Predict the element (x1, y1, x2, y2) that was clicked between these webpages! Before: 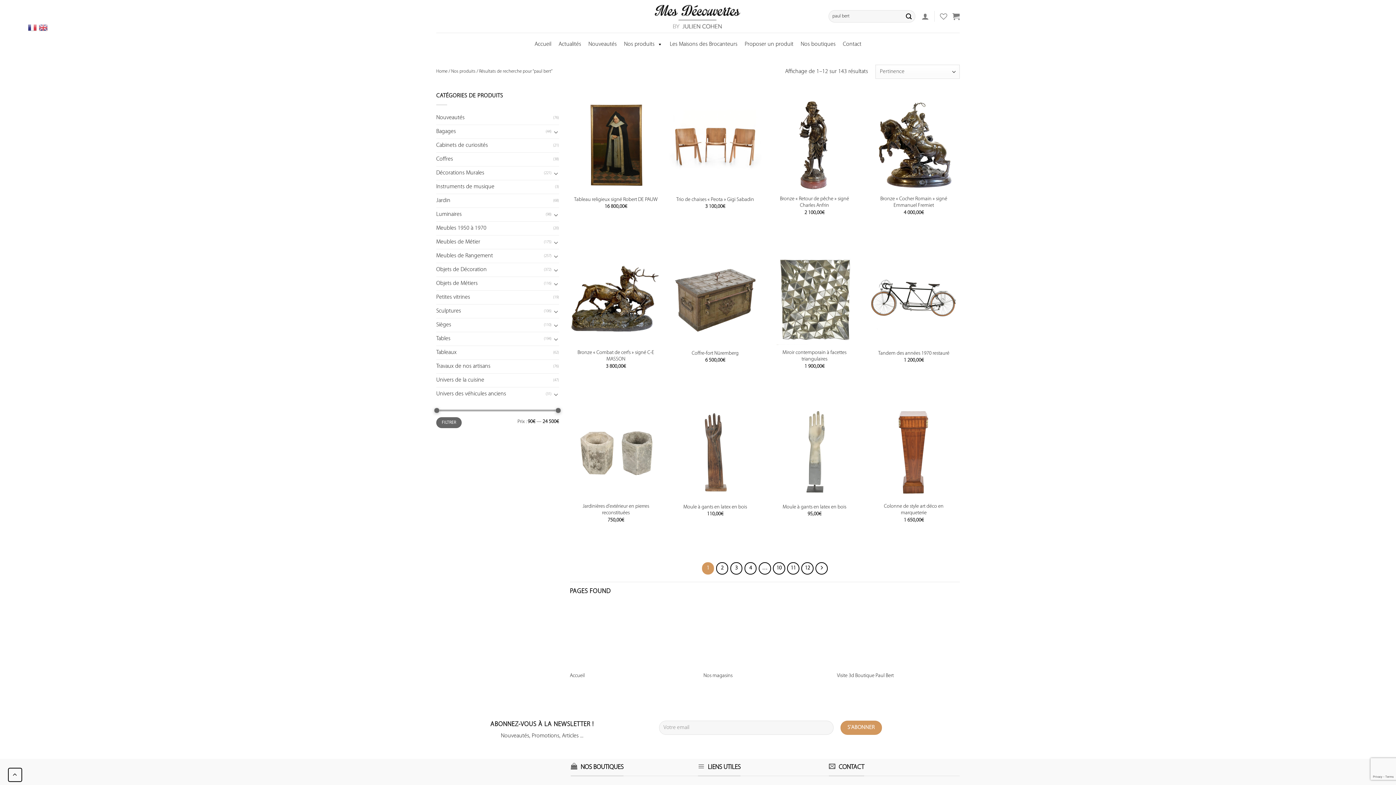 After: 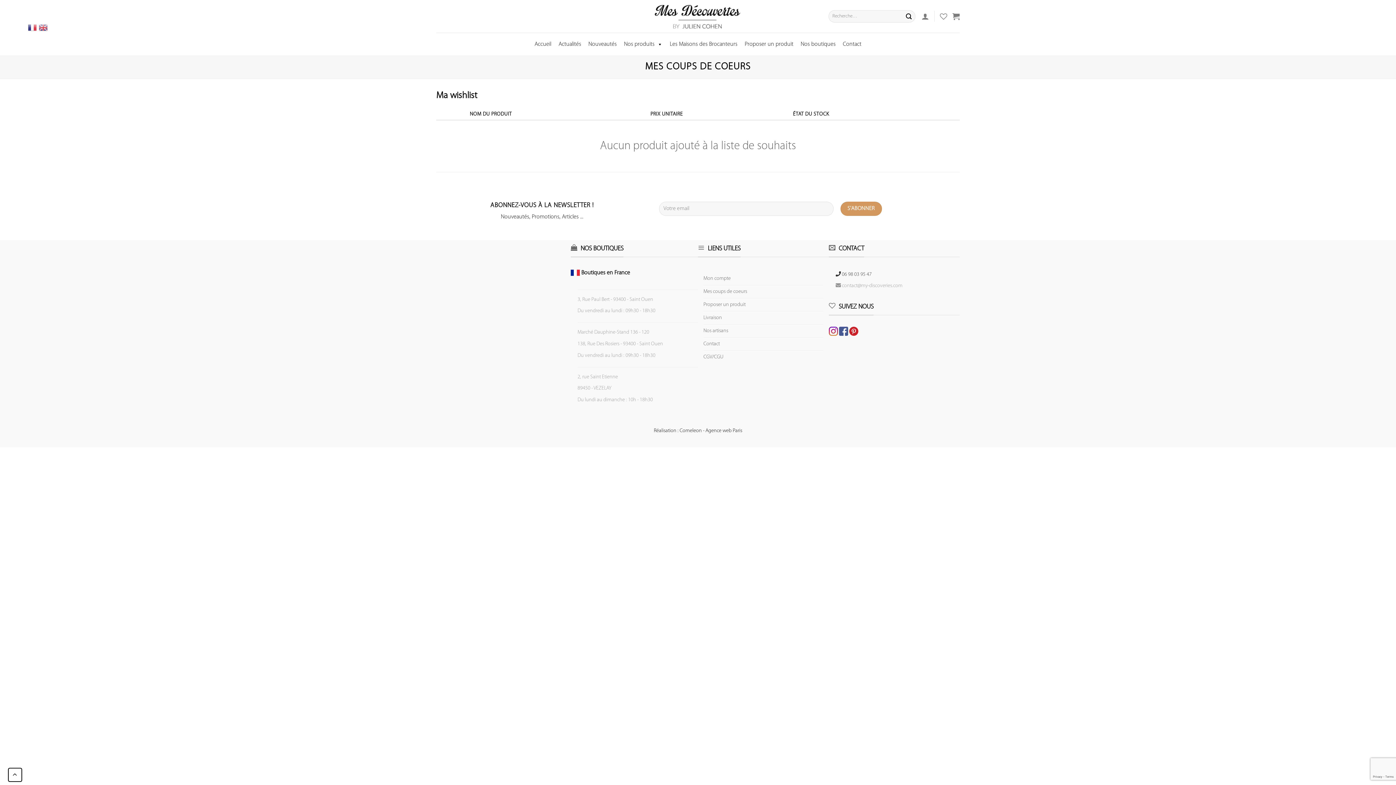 Action: bbox: (940, 8, 947, 24)